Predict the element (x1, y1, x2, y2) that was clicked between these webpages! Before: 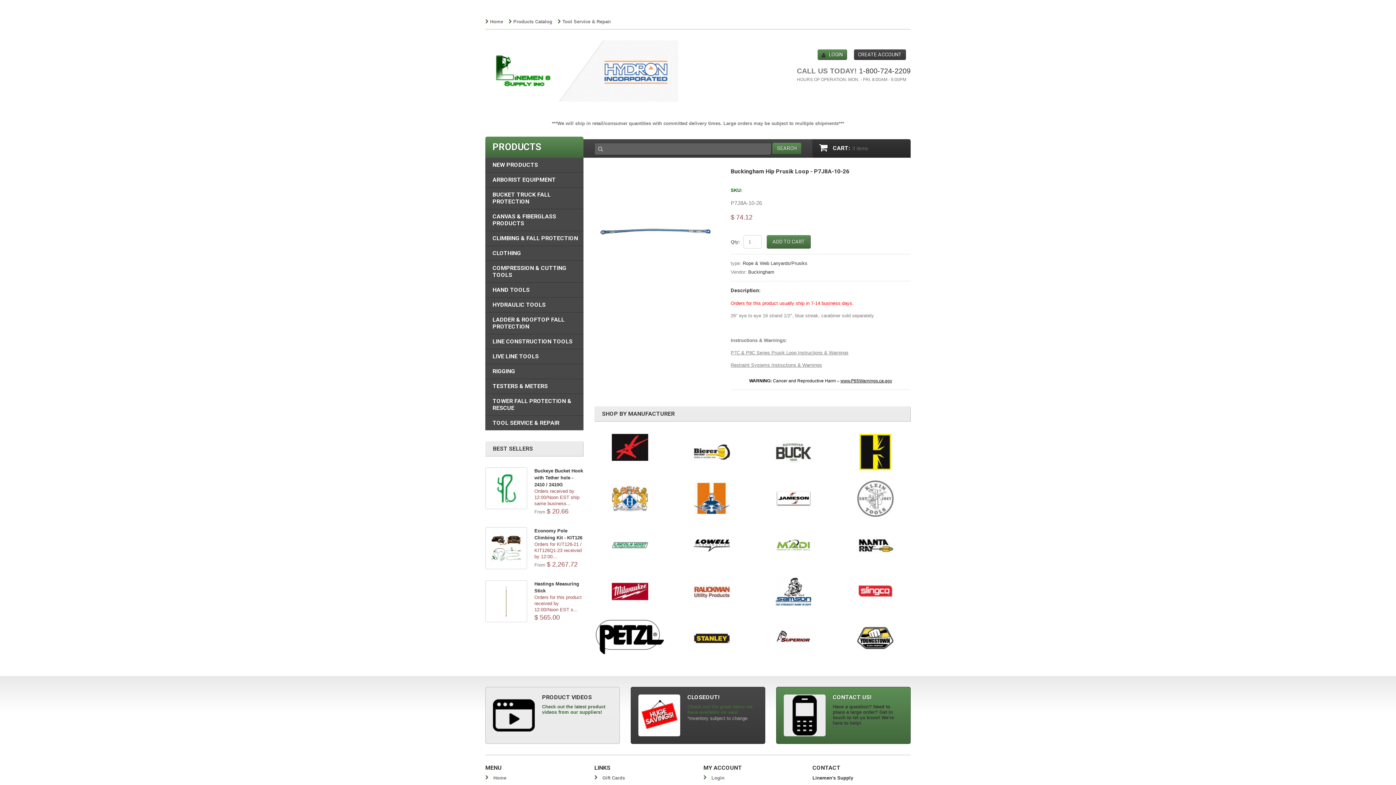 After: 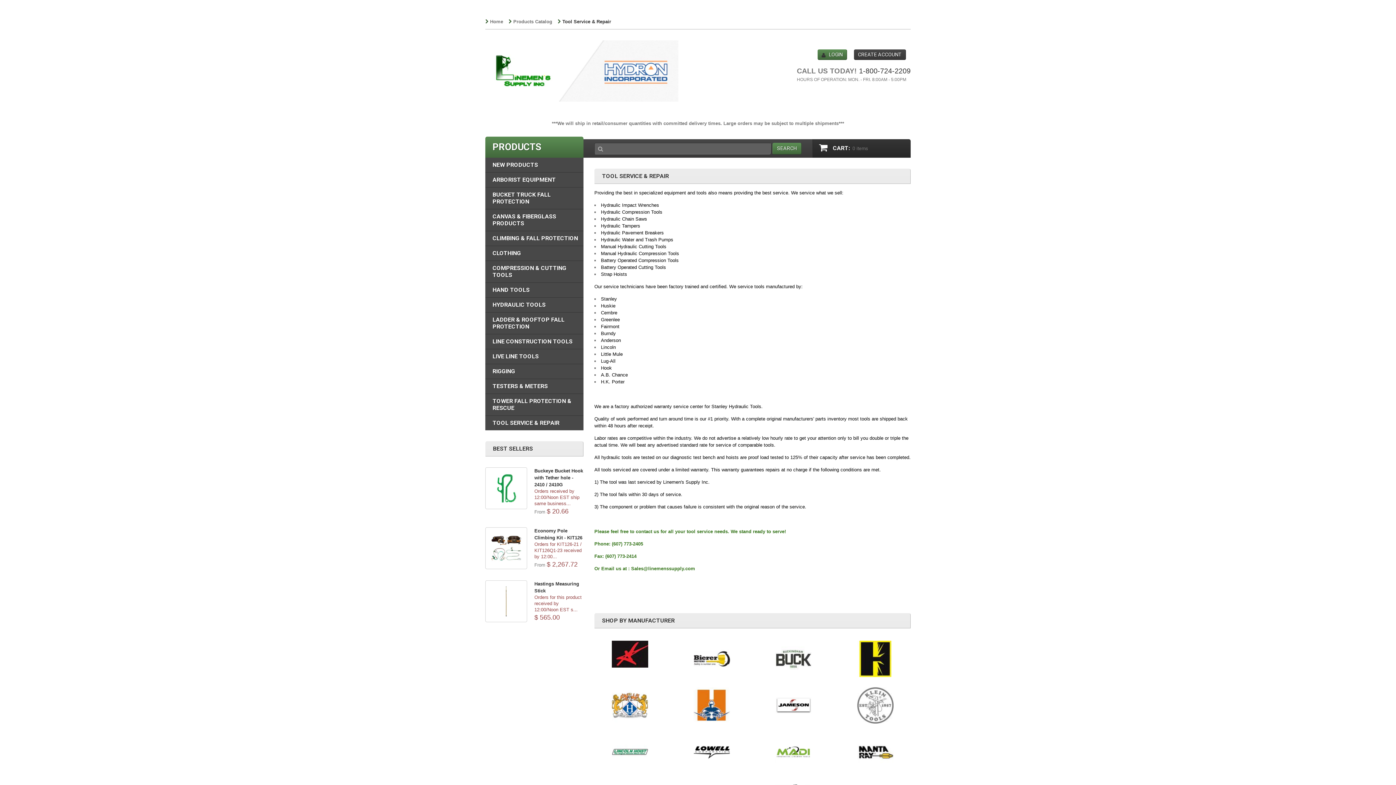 Action: label: TOOL SERVICE & REPAIR bbox: (485, 416, 583, 430)